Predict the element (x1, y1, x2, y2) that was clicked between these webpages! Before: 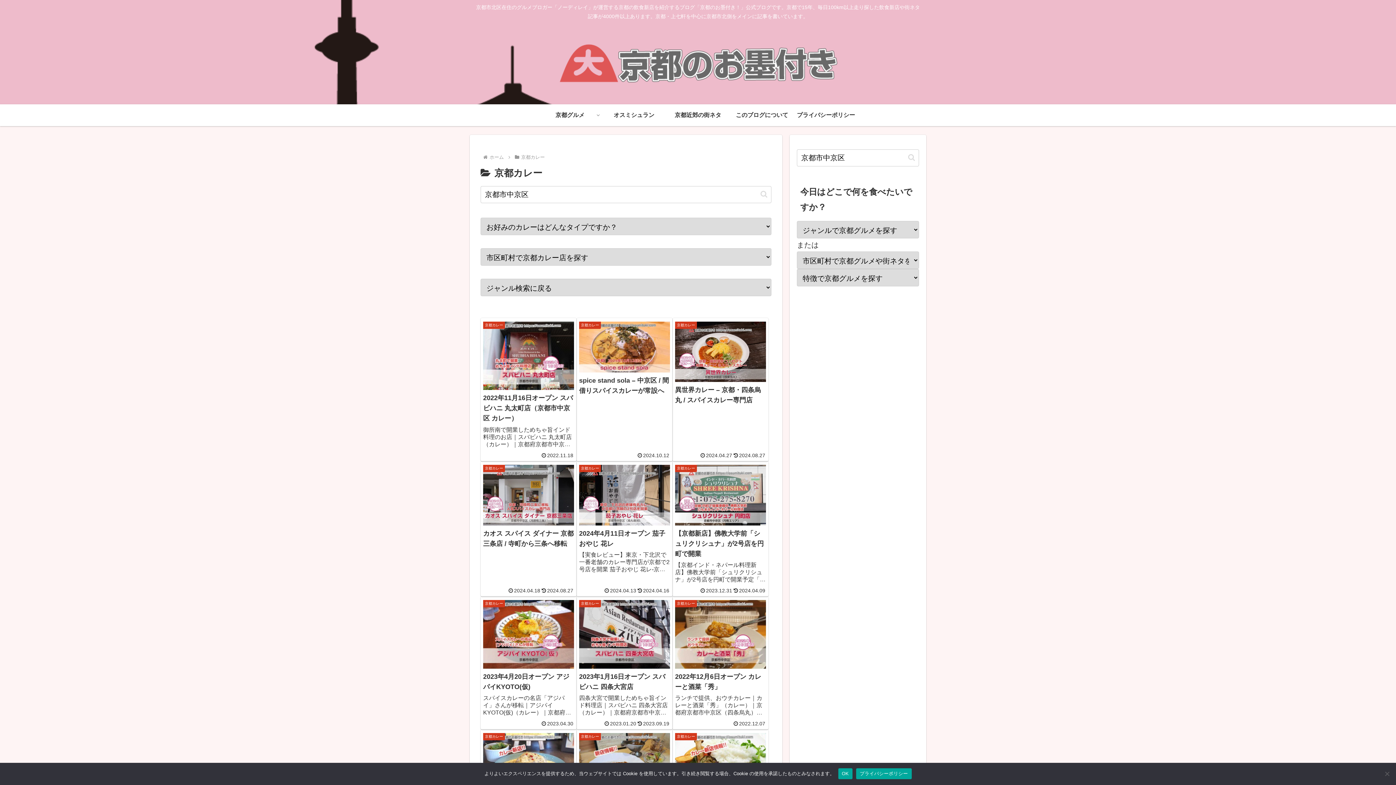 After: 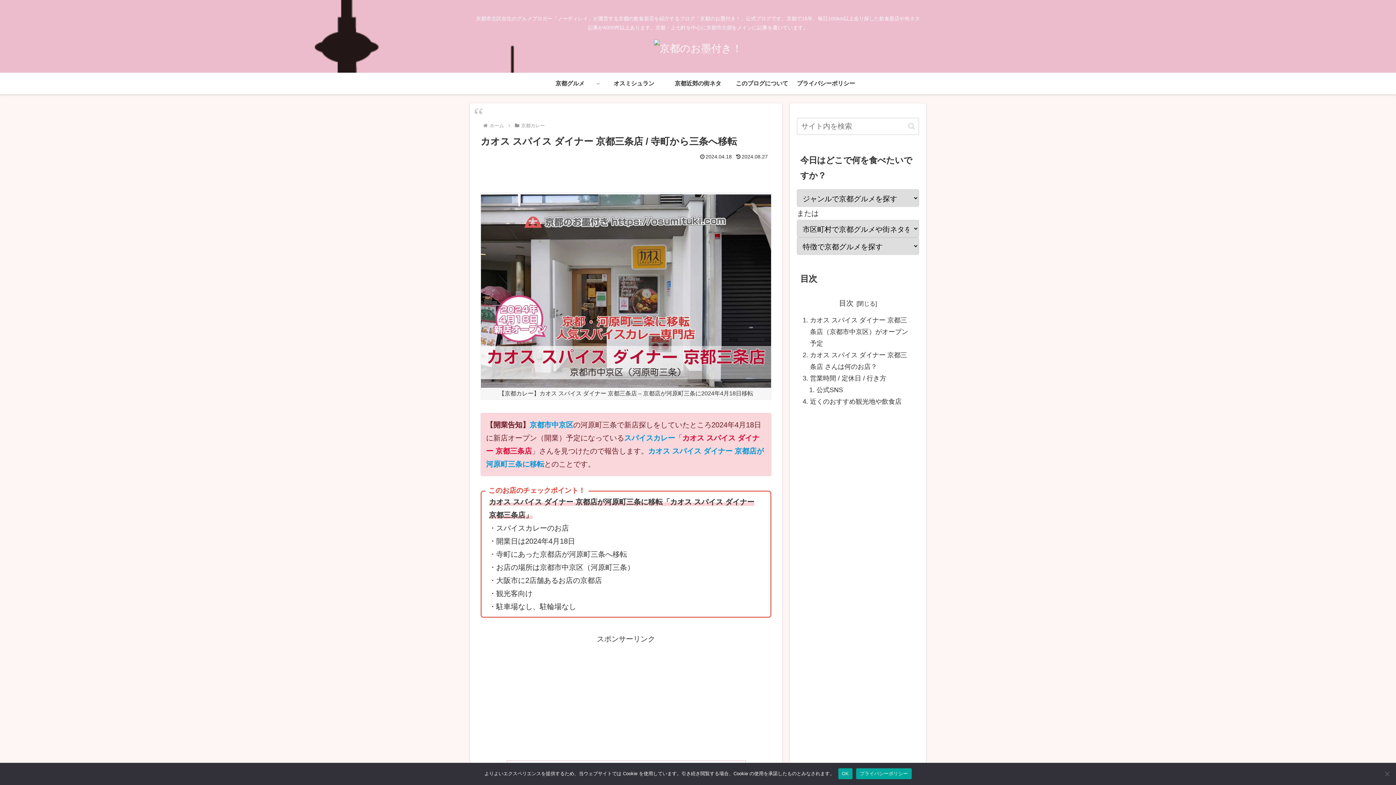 Action: bbox: (480, 461, 576, 596) label: 京都カレー
カオス スパイス ダイナー 京都三条店 / 寺町から三条へ移転
2024.04.18
2024.08.27